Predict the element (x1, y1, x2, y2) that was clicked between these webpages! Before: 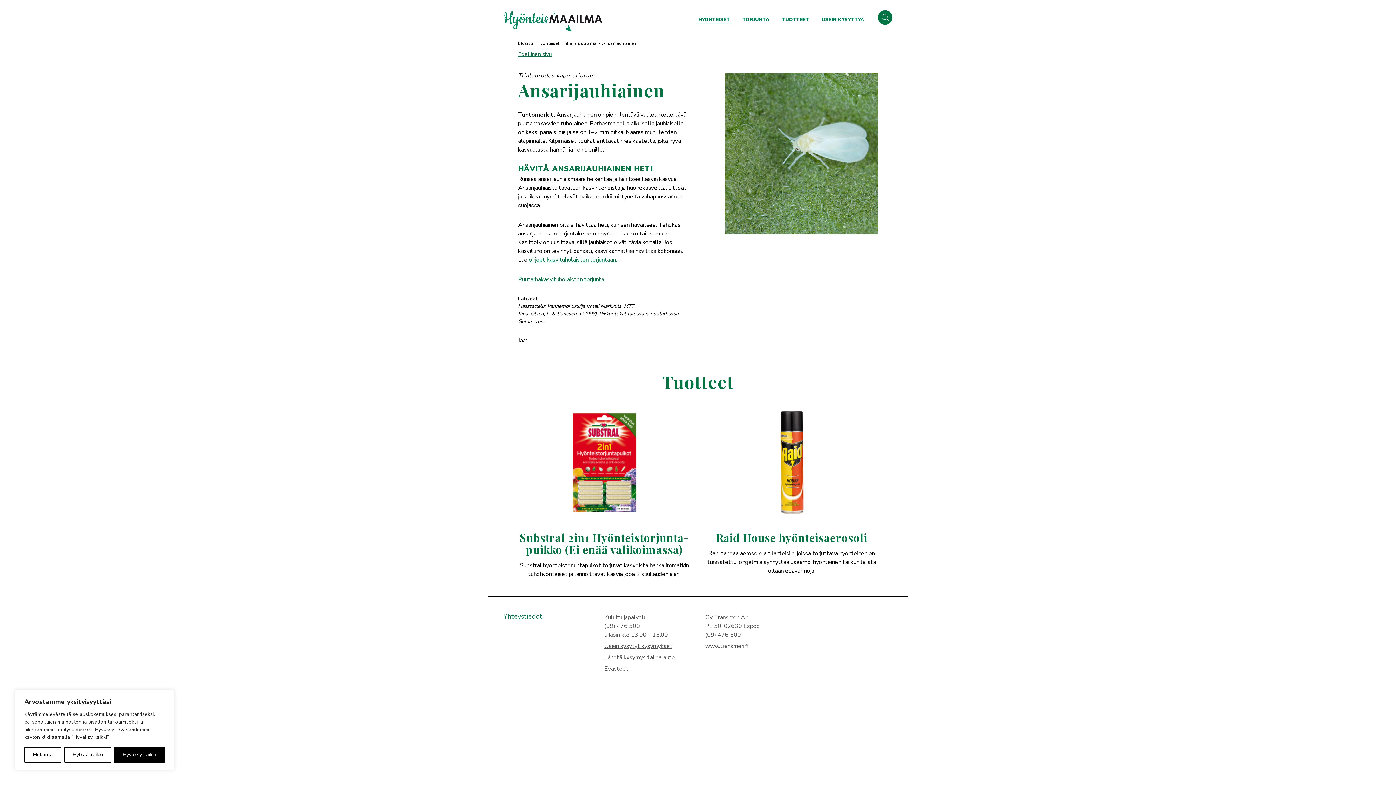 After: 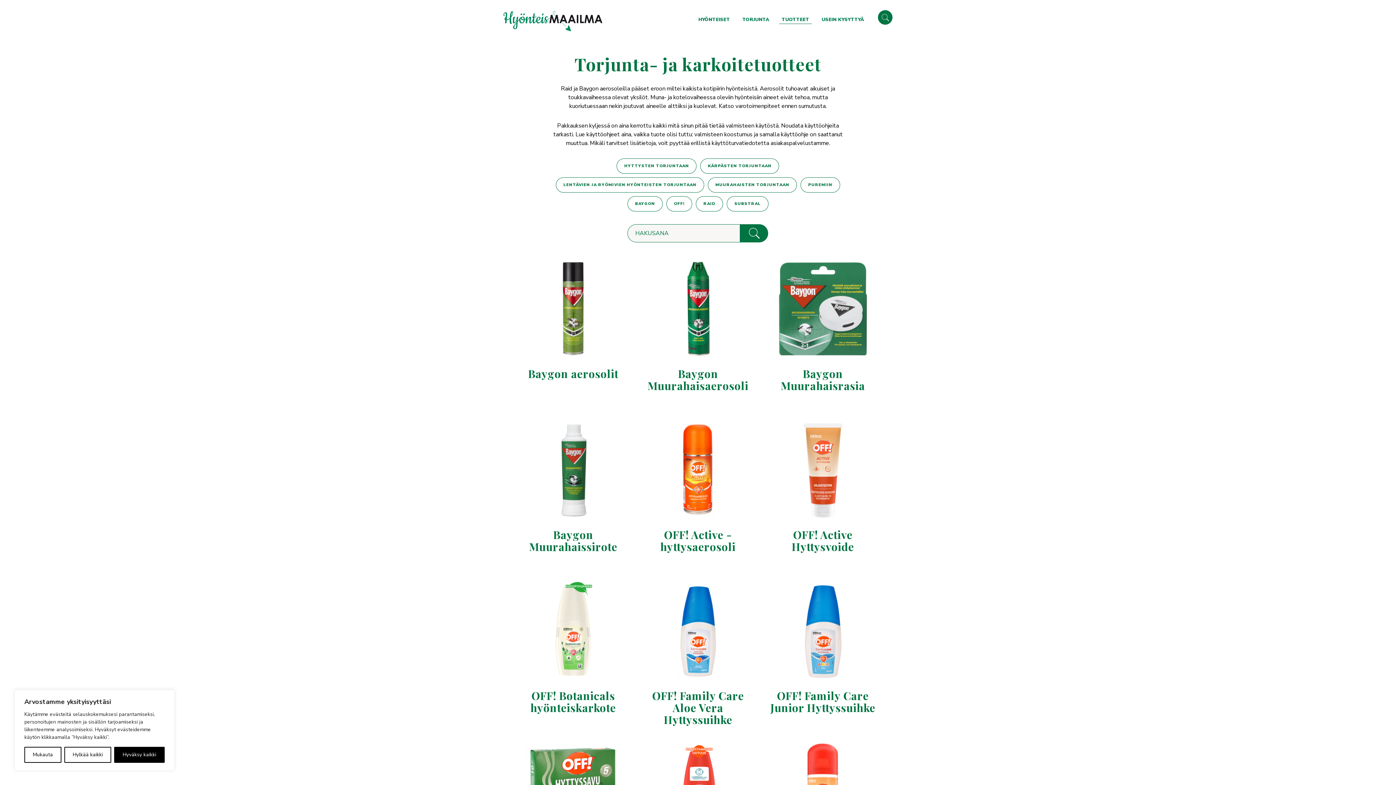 Action: bbox: (779, 15, 812, 24) label: TUOTTEET